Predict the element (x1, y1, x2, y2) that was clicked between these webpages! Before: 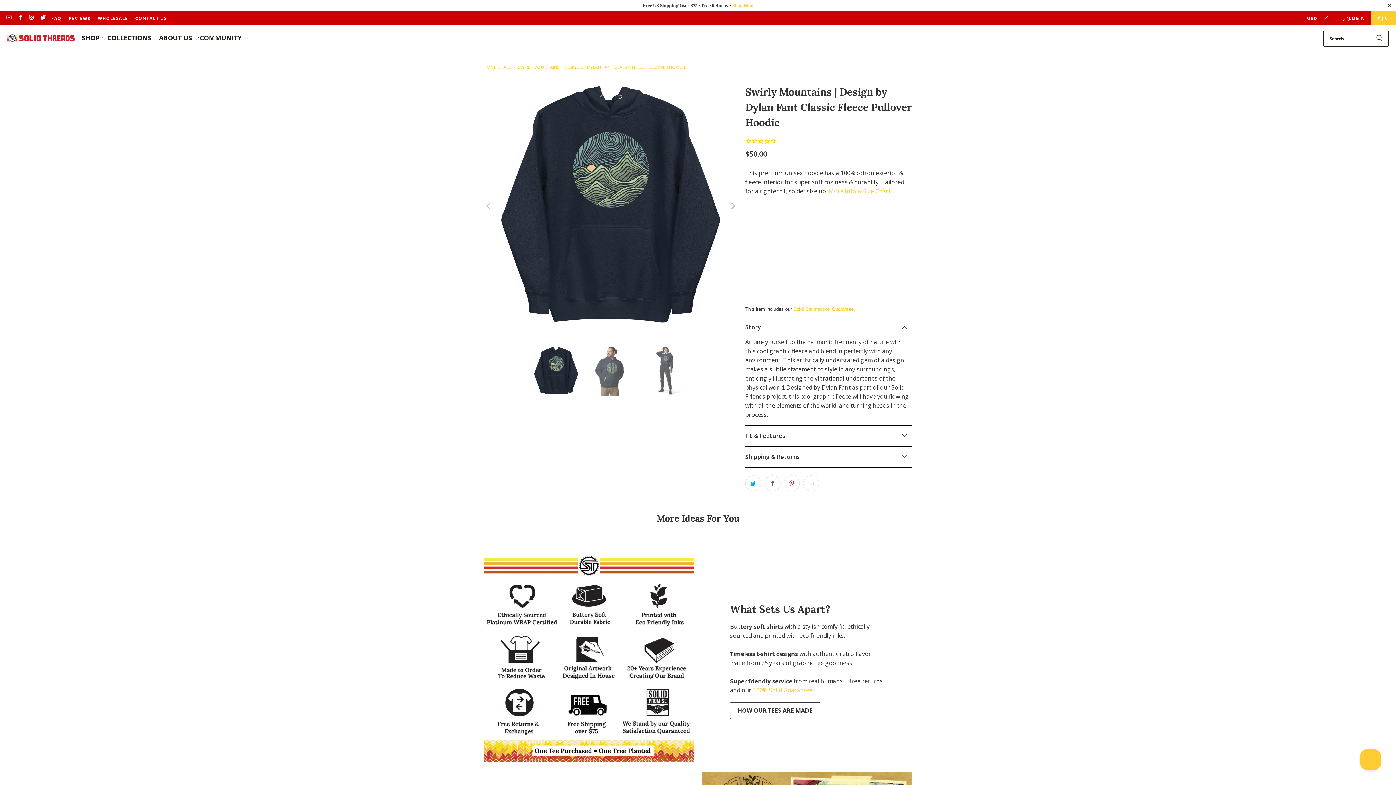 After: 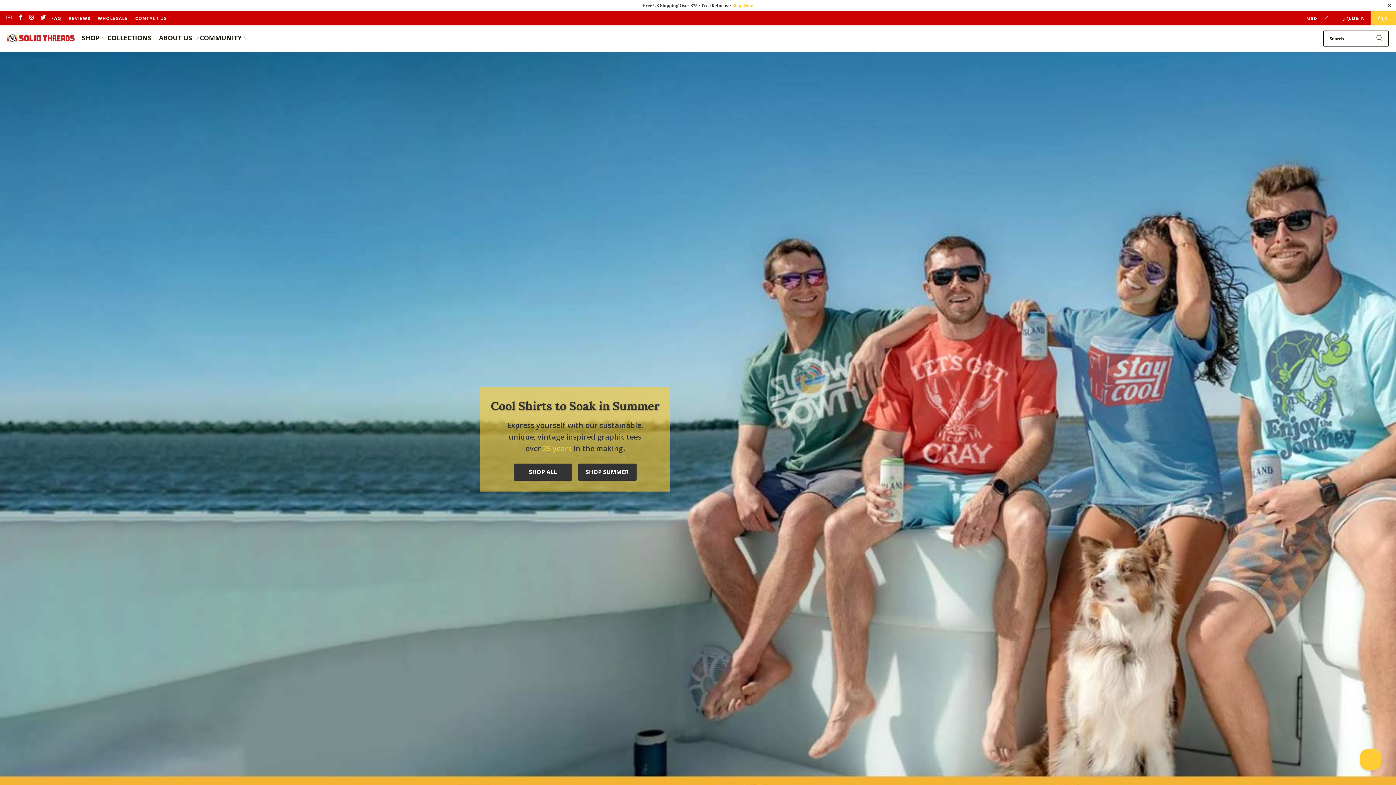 Action: label: HOME  bbox: (483, 64, 497, 70)